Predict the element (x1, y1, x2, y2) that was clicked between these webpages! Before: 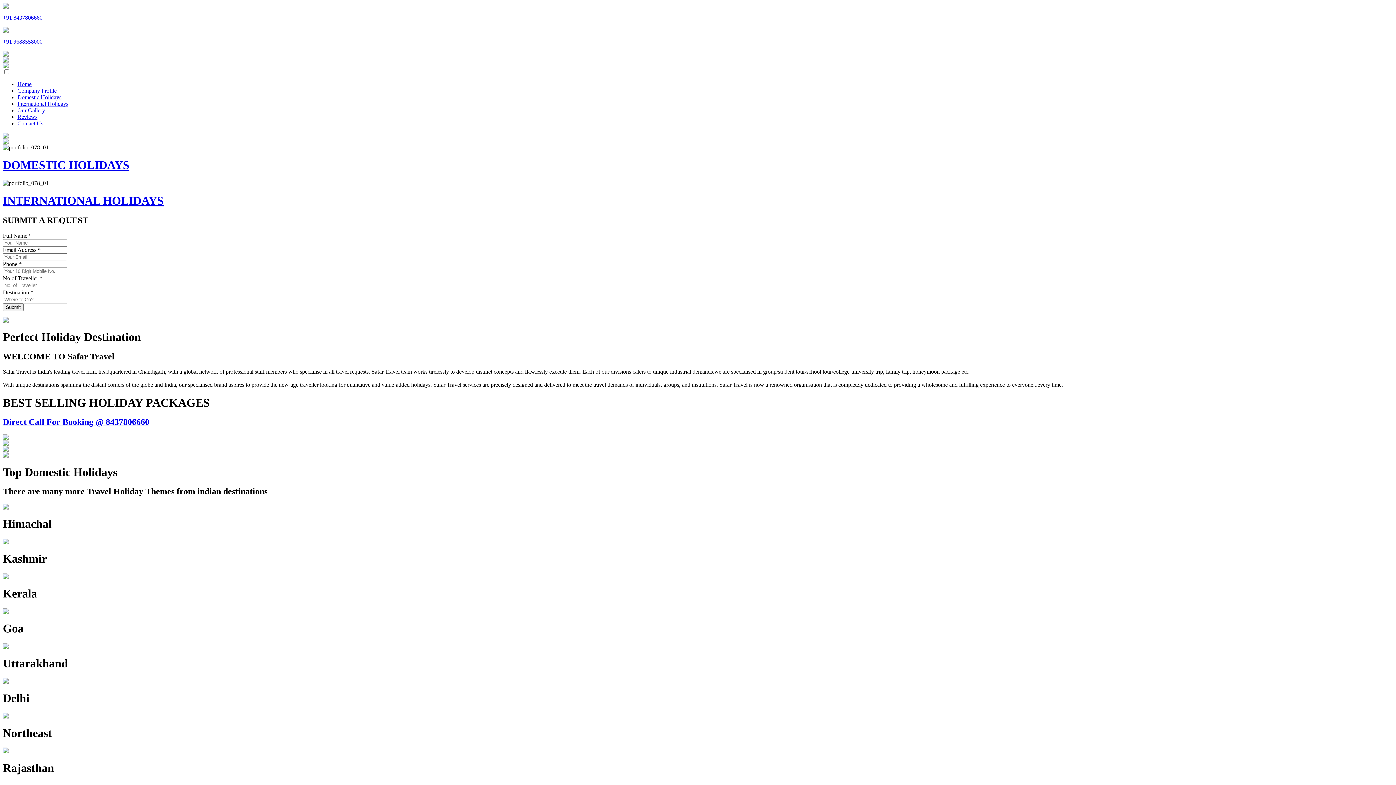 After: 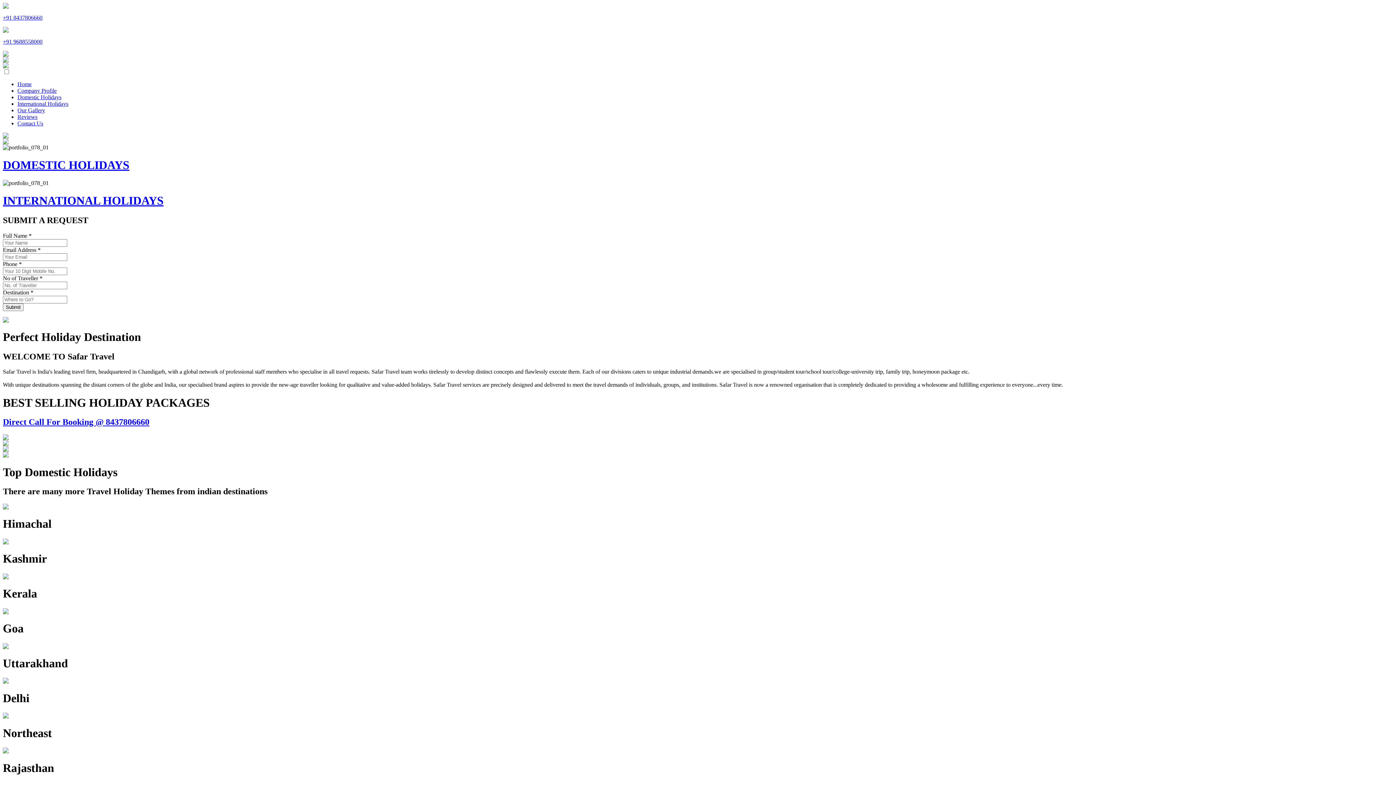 Action: bbox: (2, 609, 8, 615)